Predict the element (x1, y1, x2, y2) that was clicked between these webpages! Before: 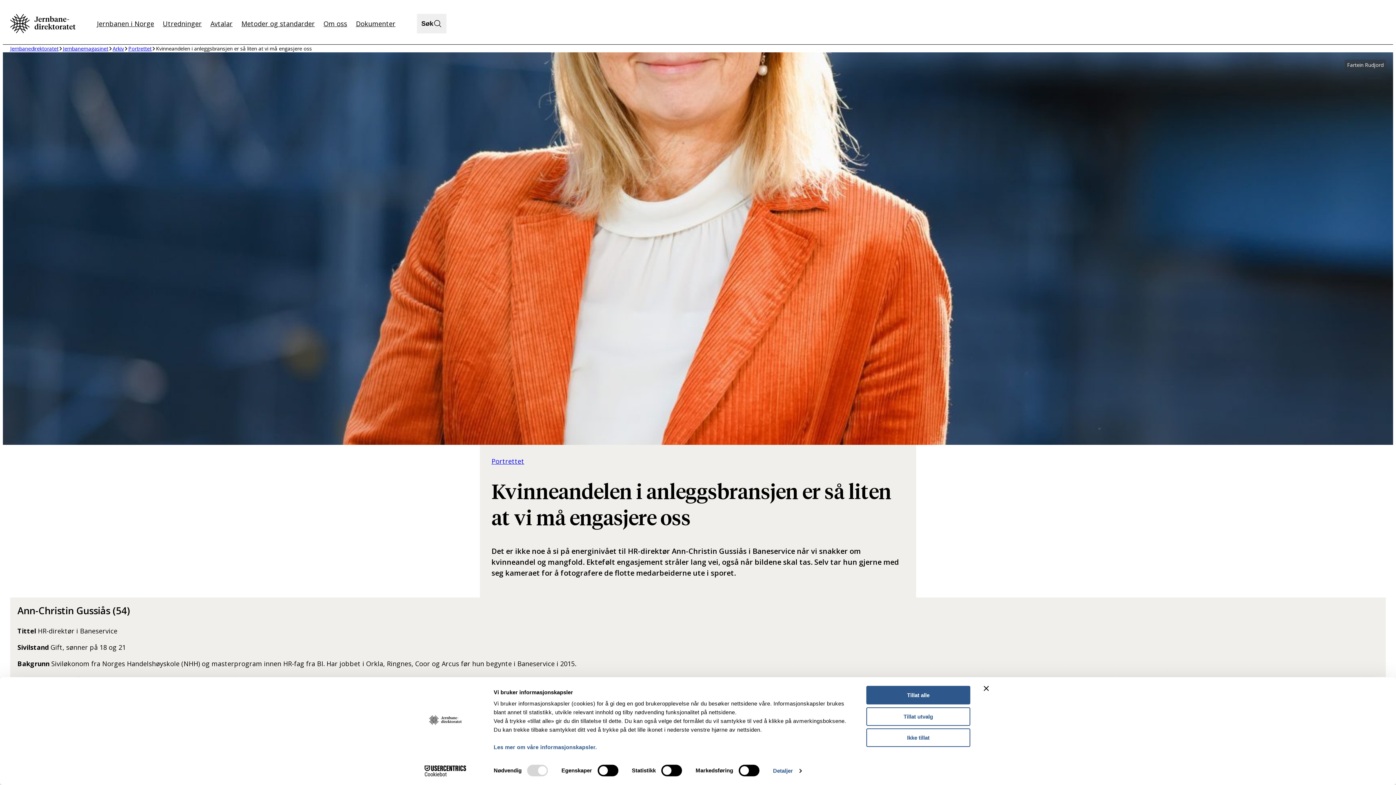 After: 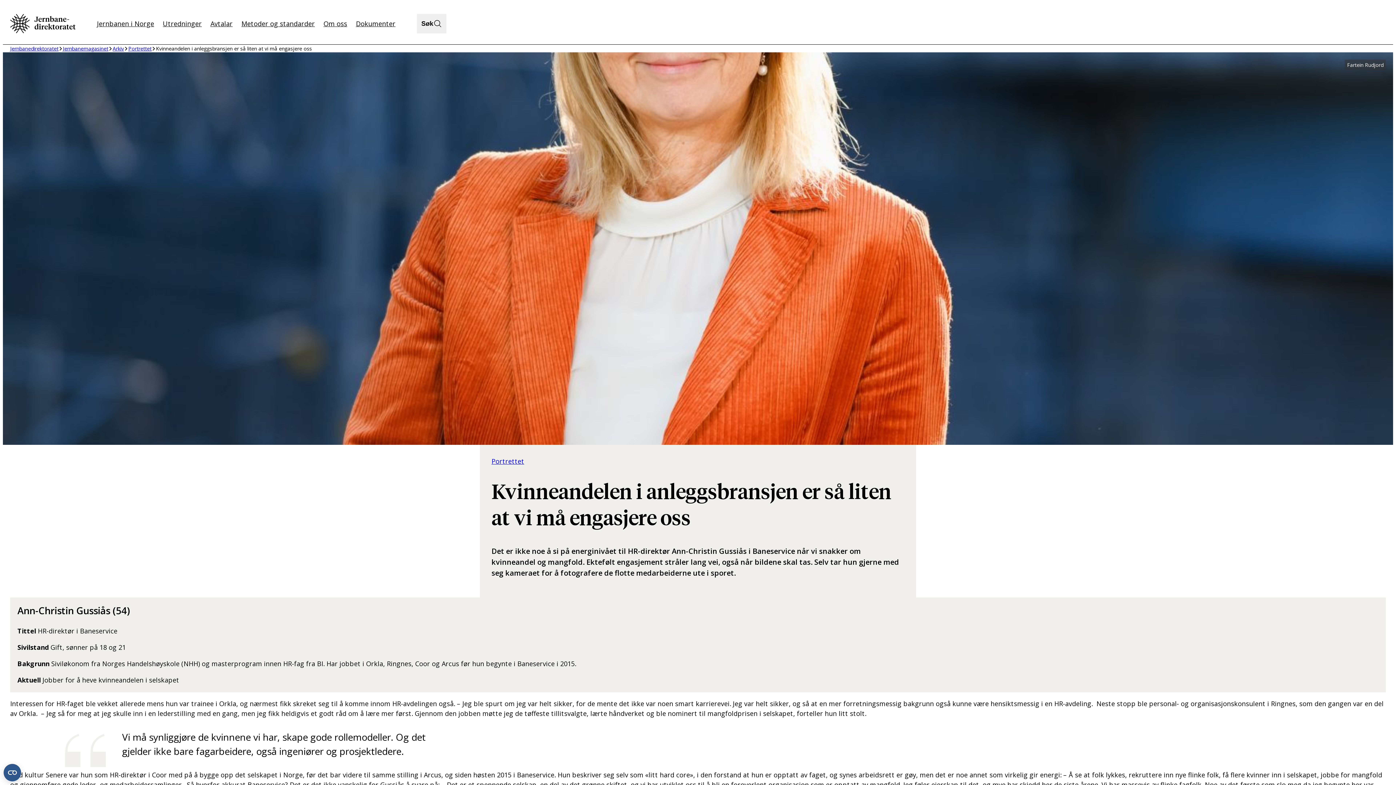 Action: label: Ikke tillat bbox: (866, 728, 970, 747)